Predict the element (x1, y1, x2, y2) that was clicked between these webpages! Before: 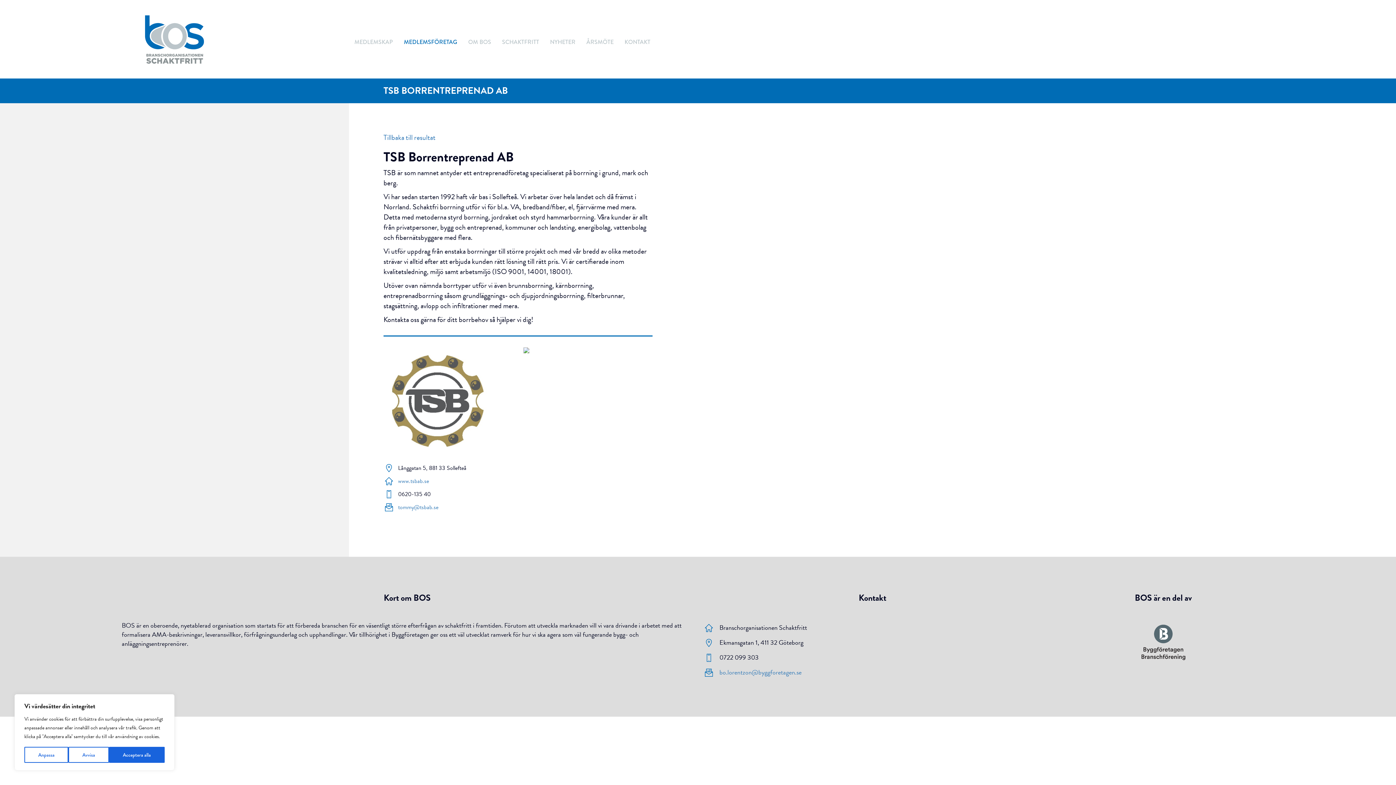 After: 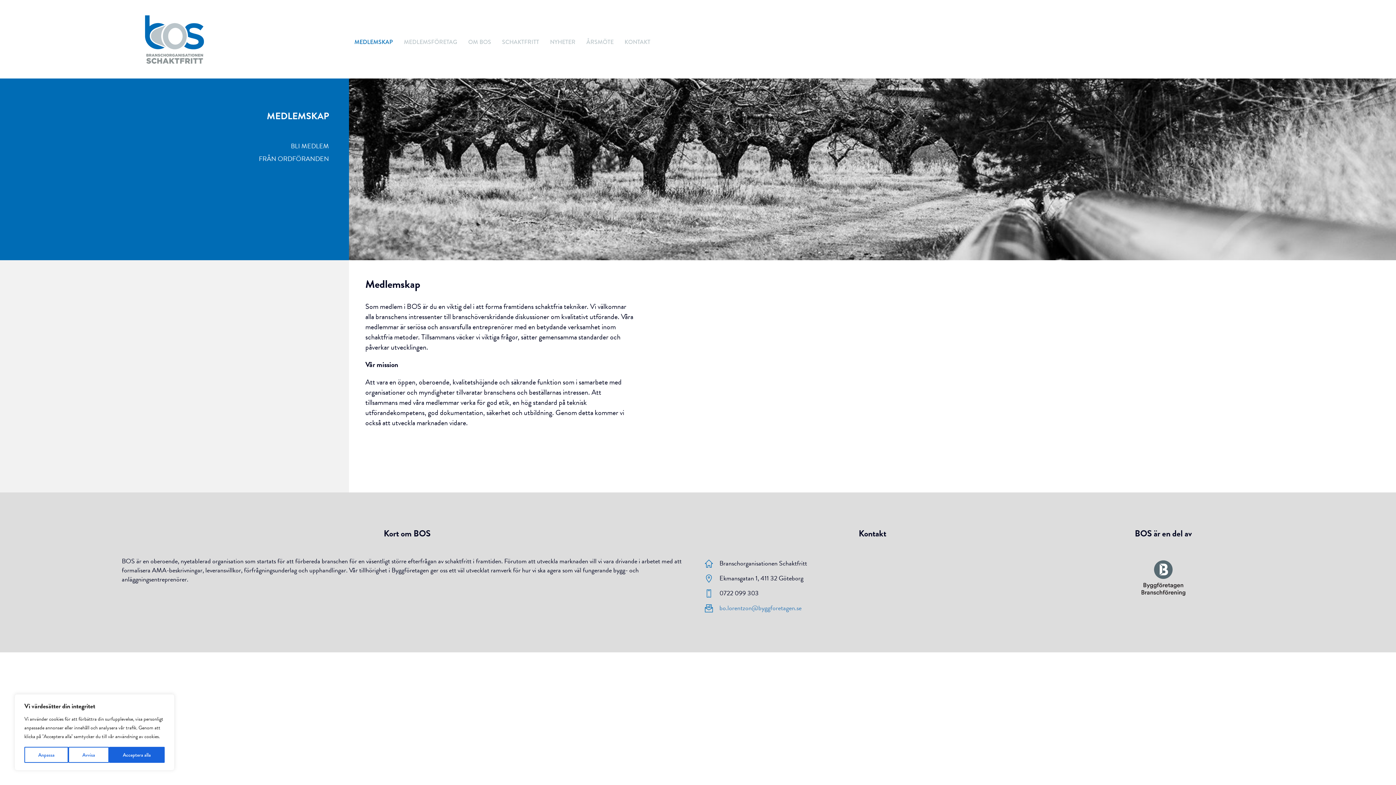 Action: bbox: (354, 37, 393, 46) label: MEDLEMSKAP